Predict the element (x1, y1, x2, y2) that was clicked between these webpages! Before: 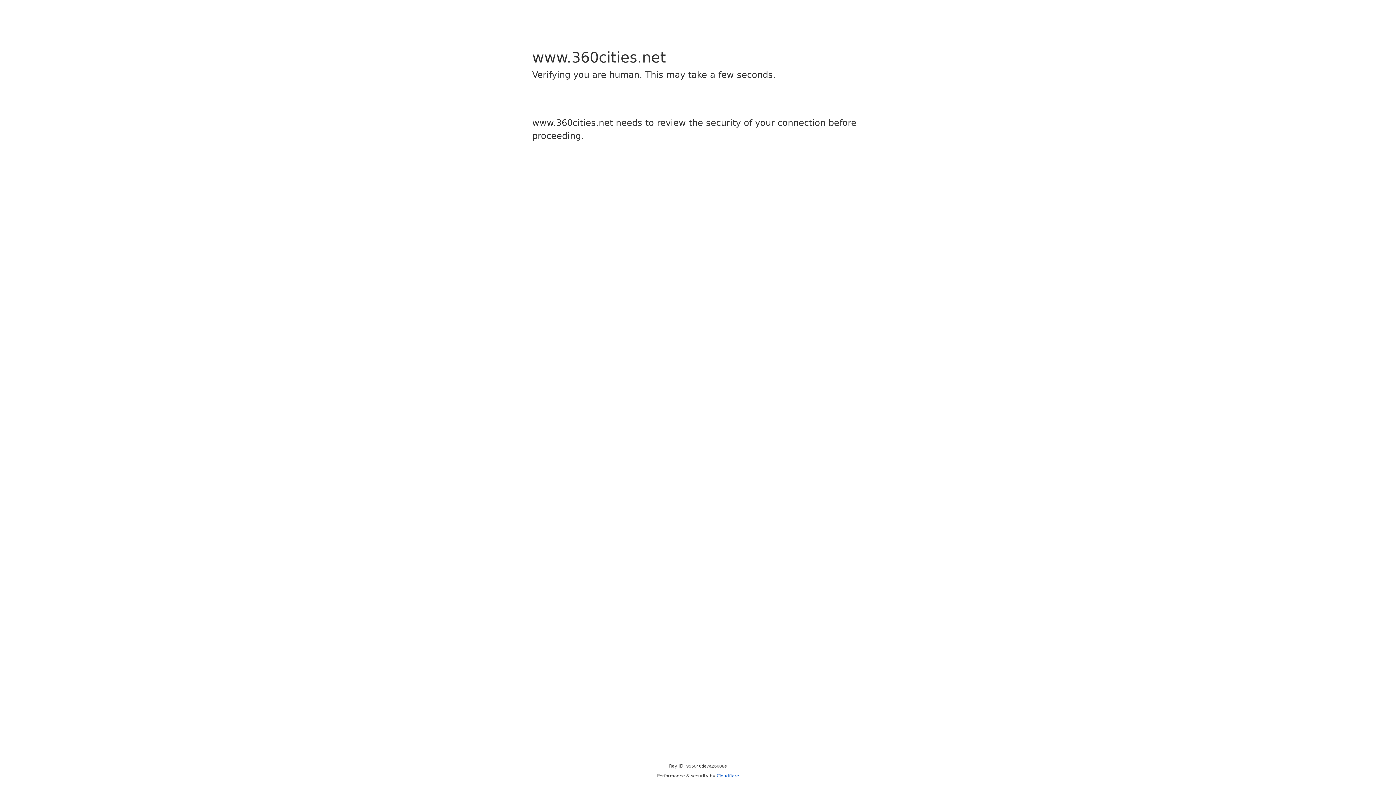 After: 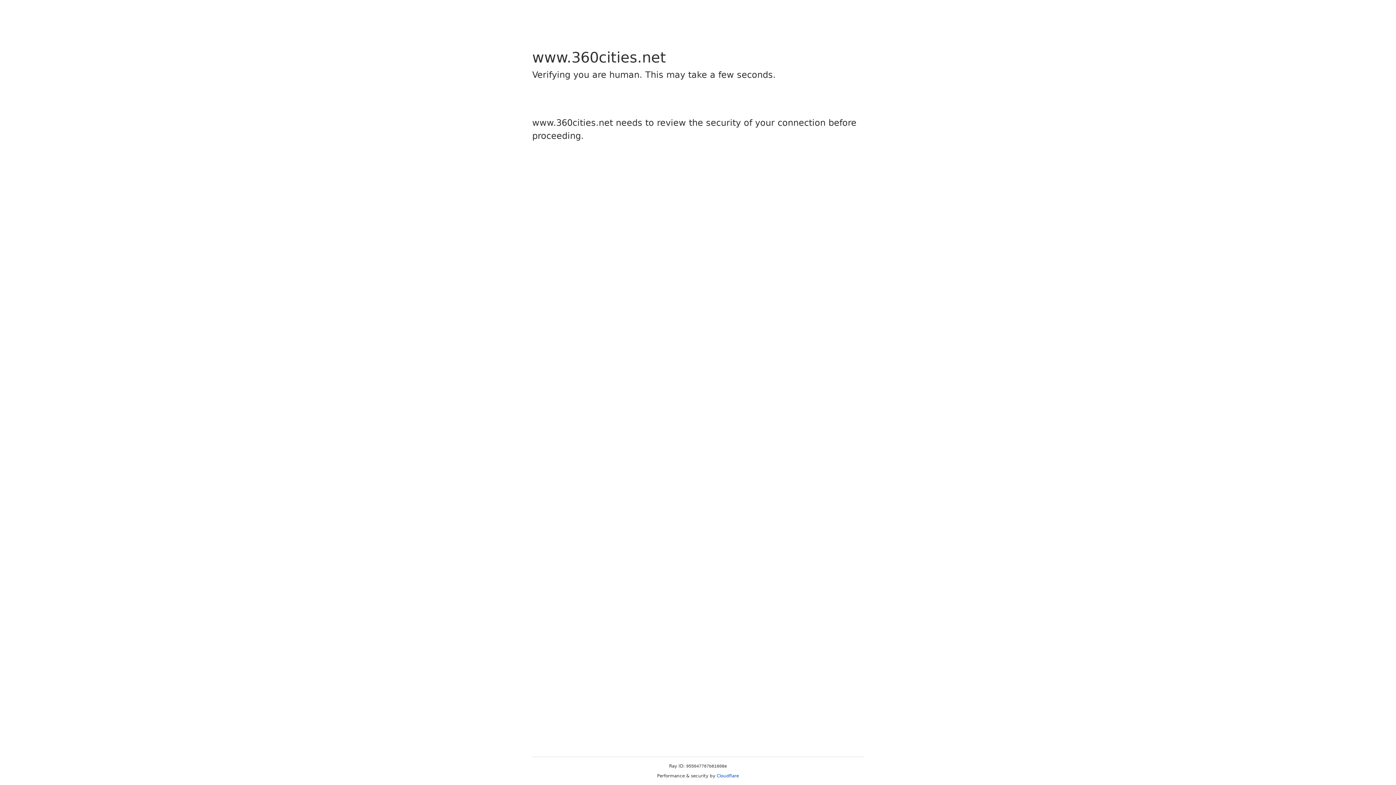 Action: bbox: (716, 773, 739, 778) label: Cloudflare